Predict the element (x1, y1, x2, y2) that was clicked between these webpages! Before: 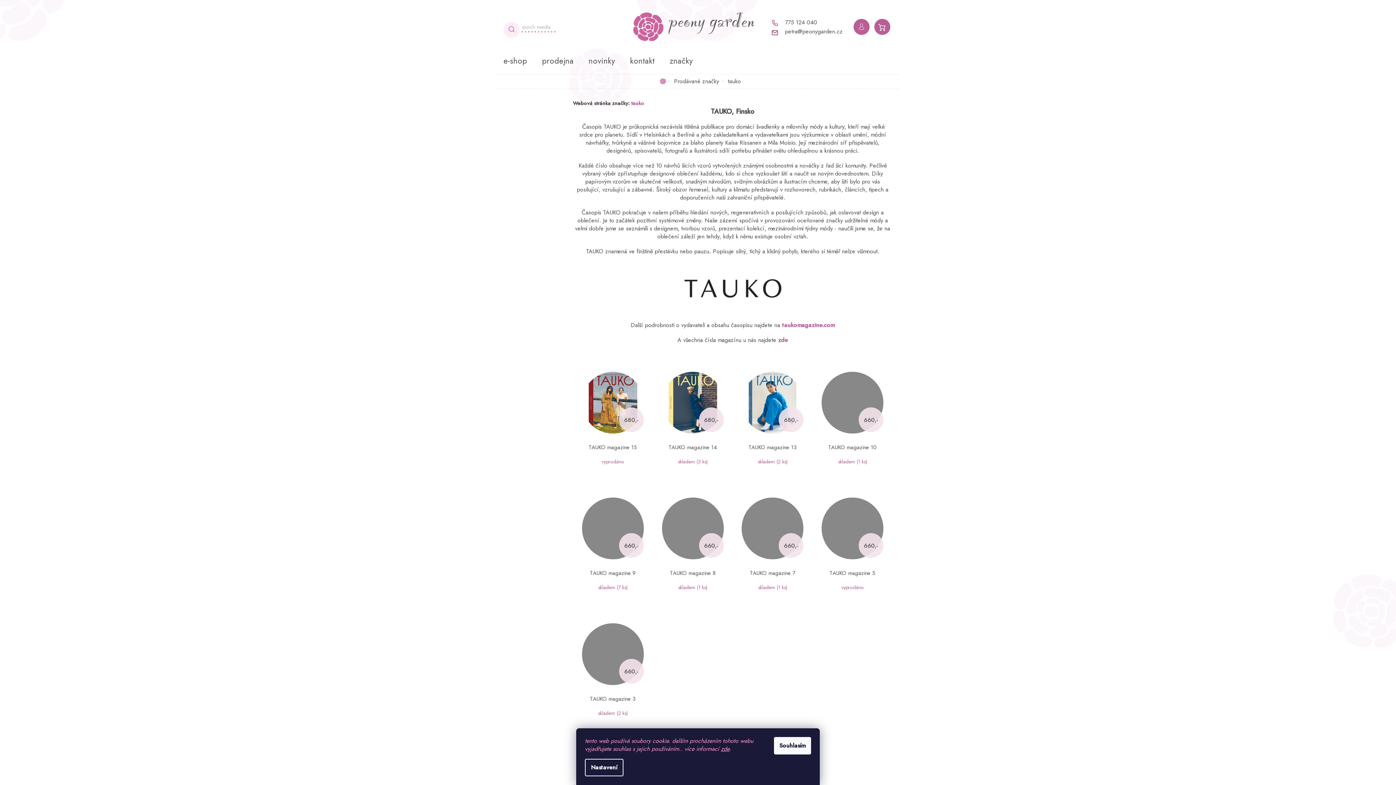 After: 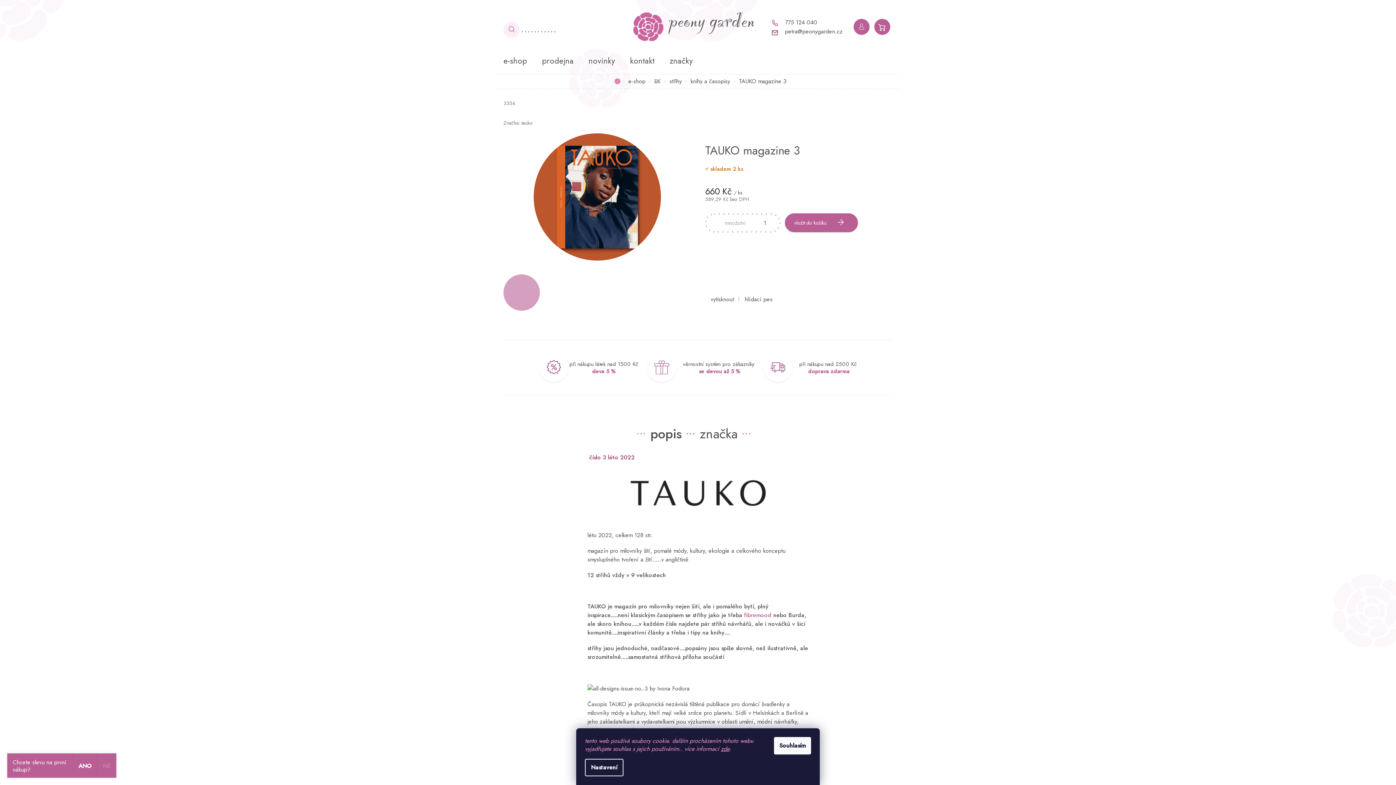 Action: label: TAUKO magazine 3 bbox: (576, 695, 649, 702)